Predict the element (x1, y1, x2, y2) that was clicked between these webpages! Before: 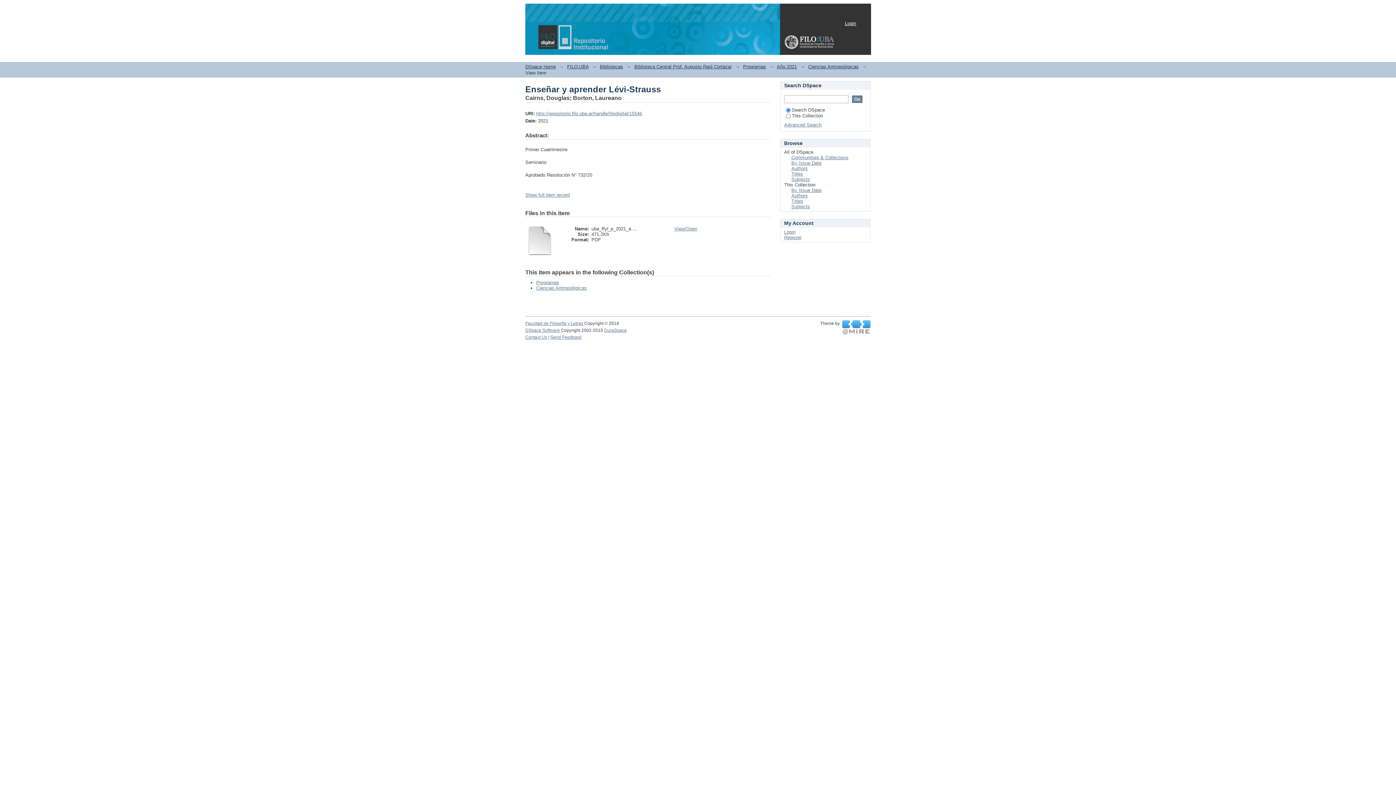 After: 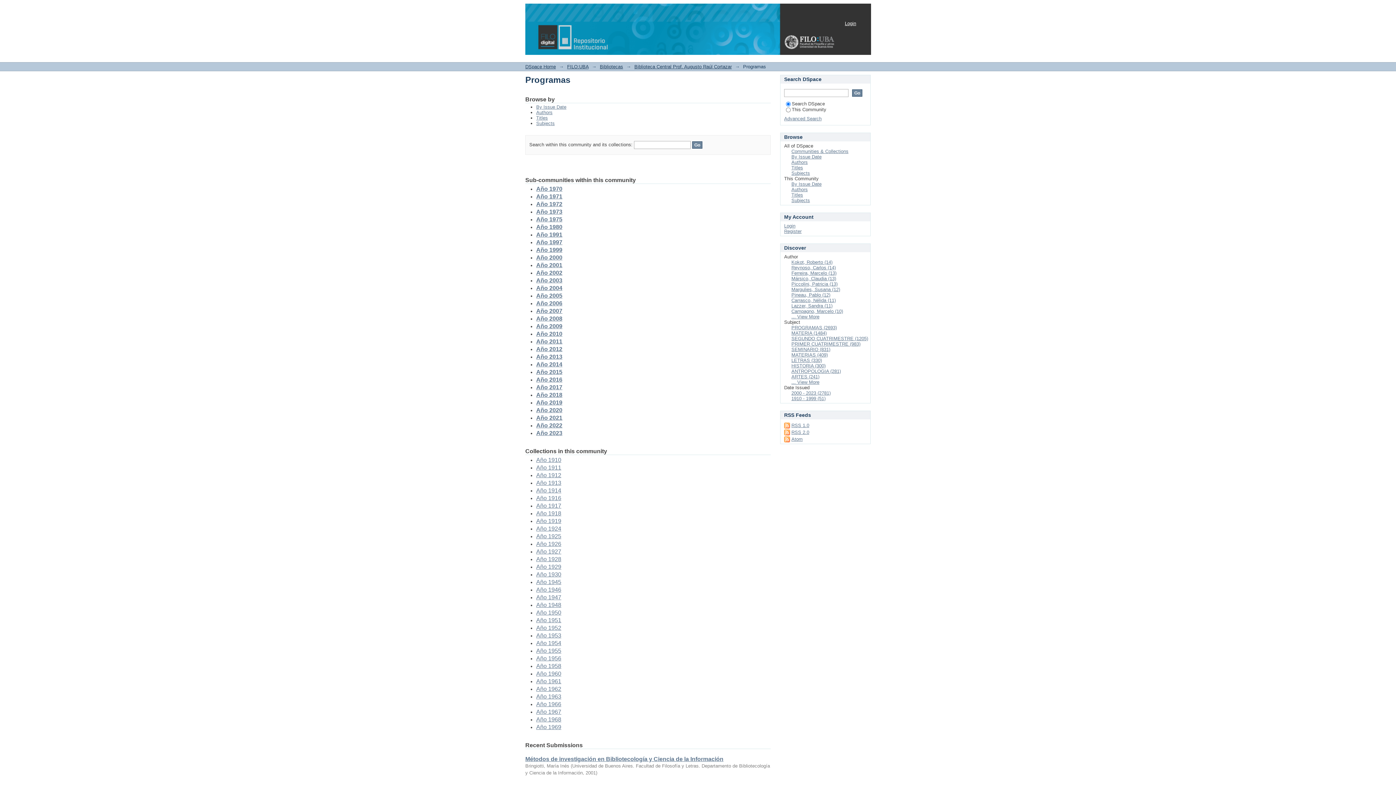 Action: bbox: (743, 64, 766, 69) label: Programas